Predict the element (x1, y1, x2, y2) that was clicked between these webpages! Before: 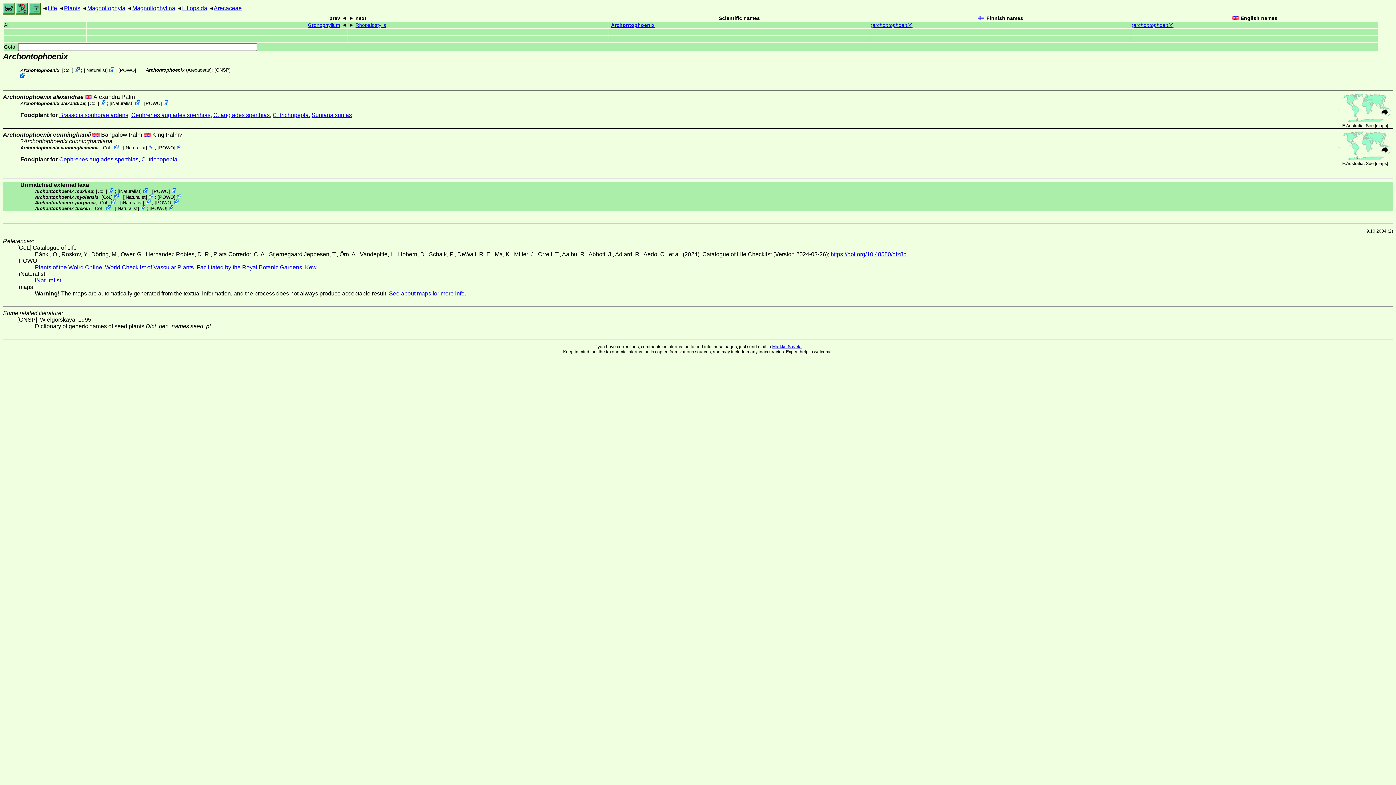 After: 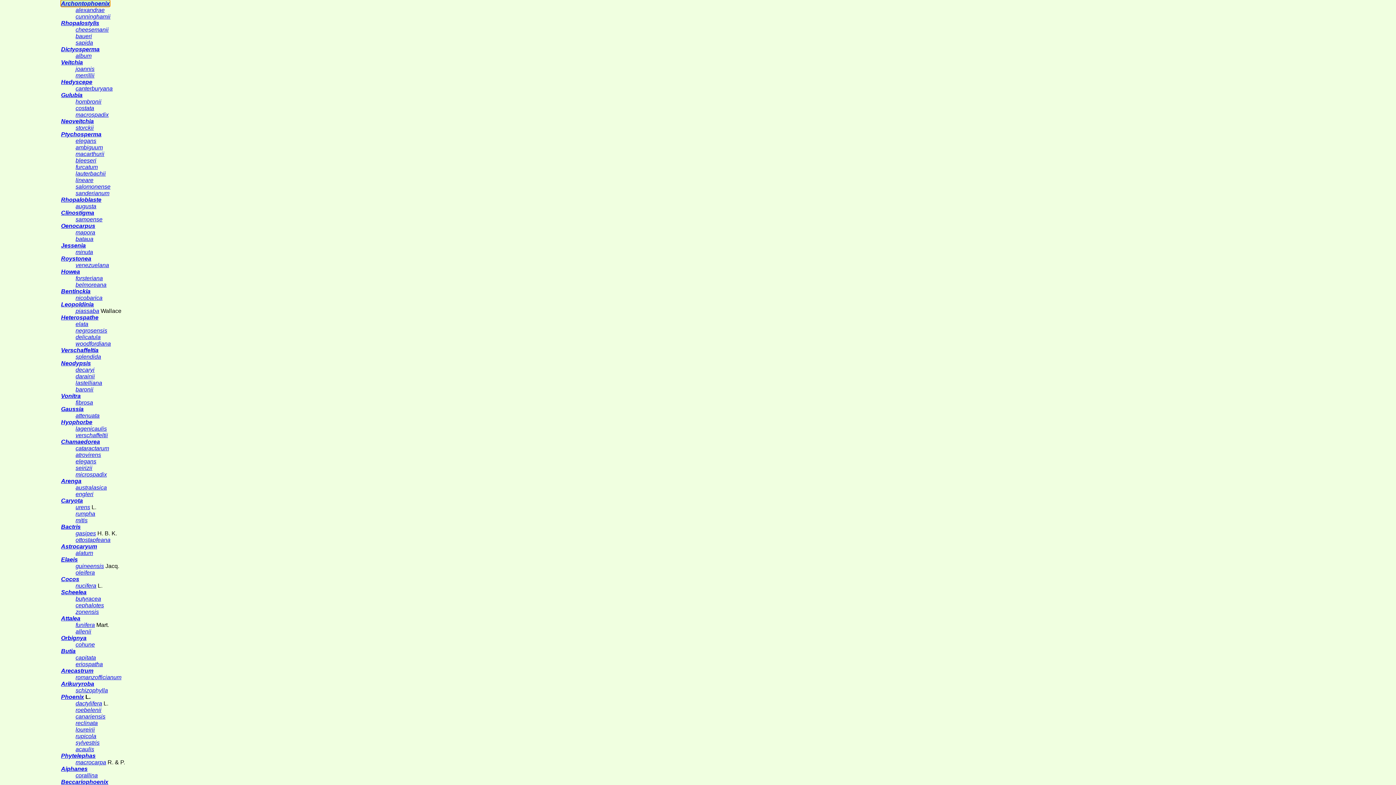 Action: bbox: (611, 22, 654, 28) label: Archontophoenix